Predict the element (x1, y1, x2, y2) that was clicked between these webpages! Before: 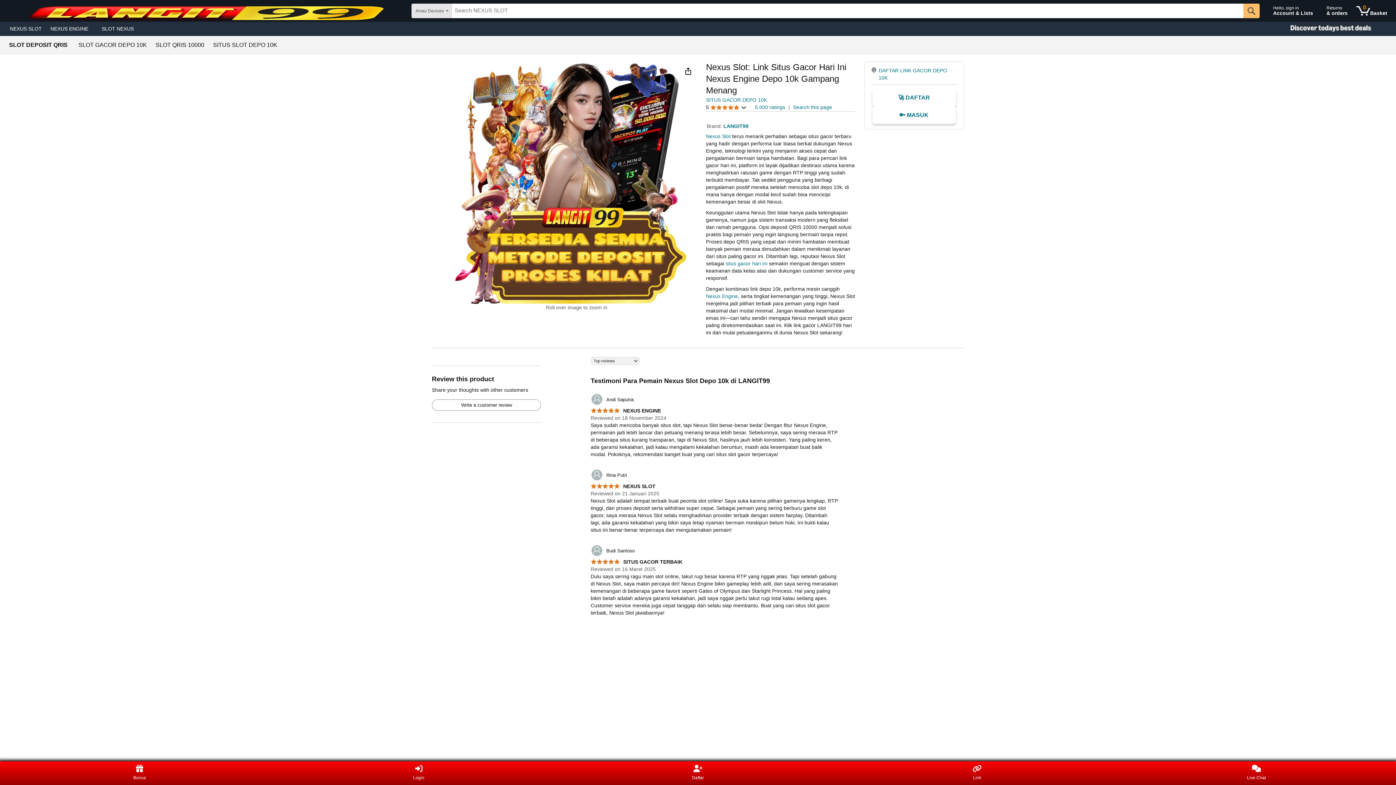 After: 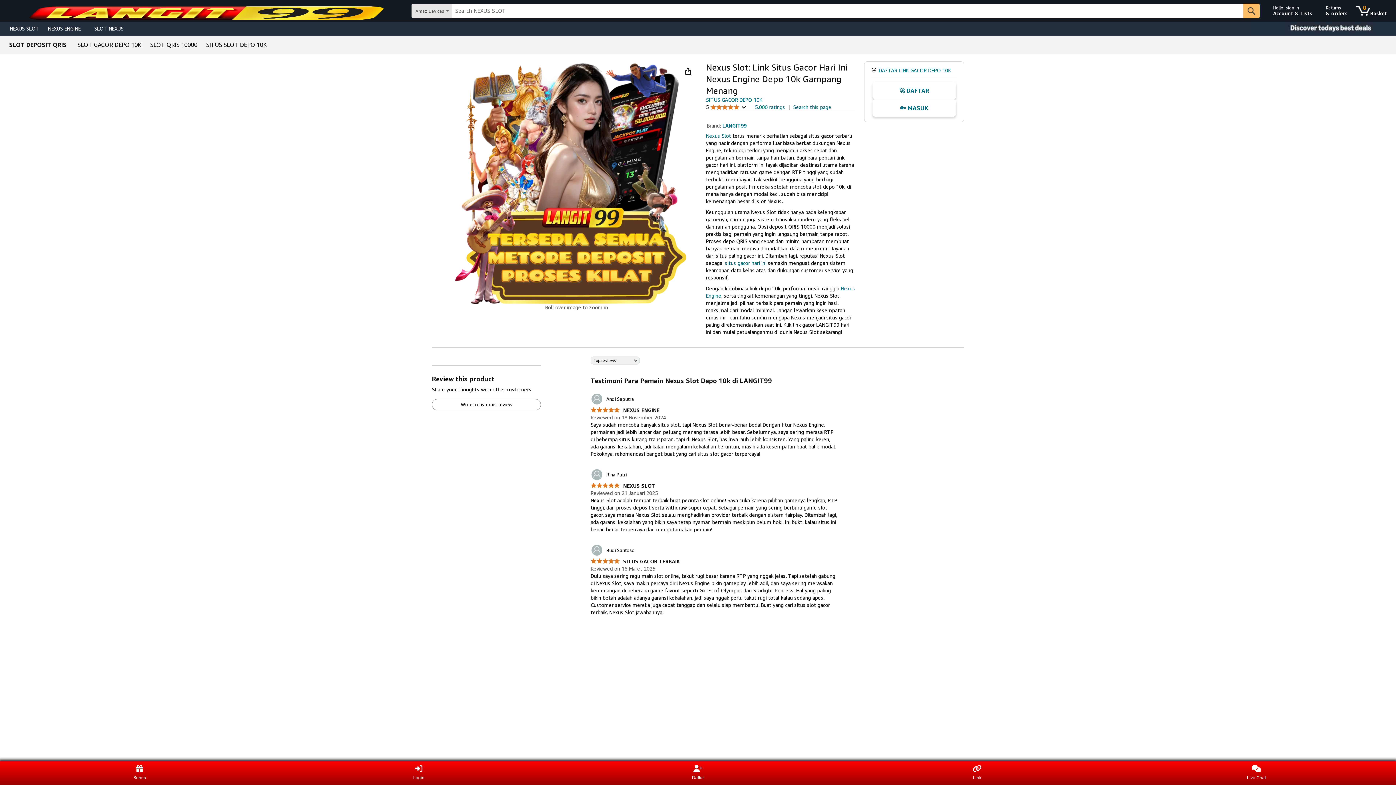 Action: label: SLOT DEPOSIT QRIS bbox: (9, 42, 67, 48)